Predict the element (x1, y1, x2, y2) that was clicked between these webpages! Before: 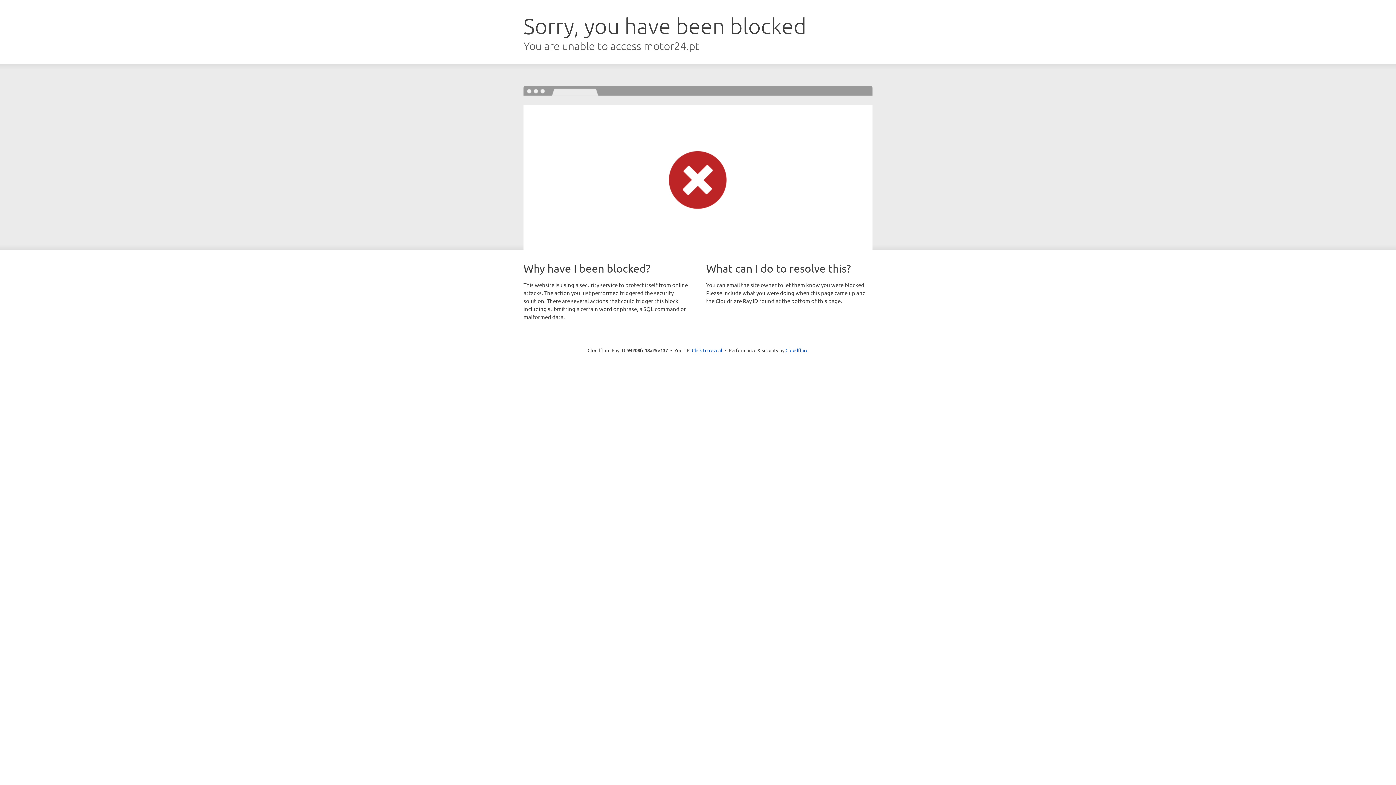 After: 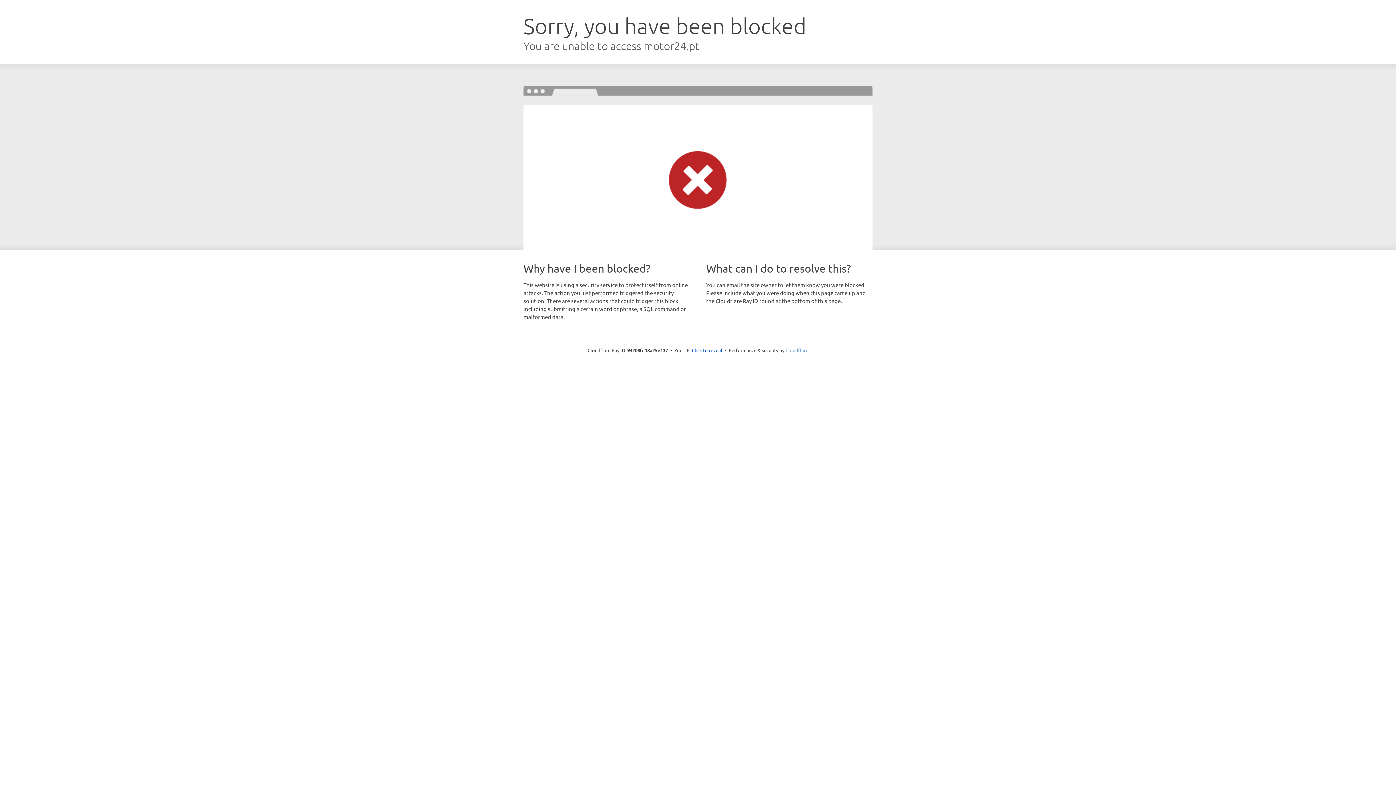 Action: bbox: (785, 347, 808, 353) label: Cloudflare